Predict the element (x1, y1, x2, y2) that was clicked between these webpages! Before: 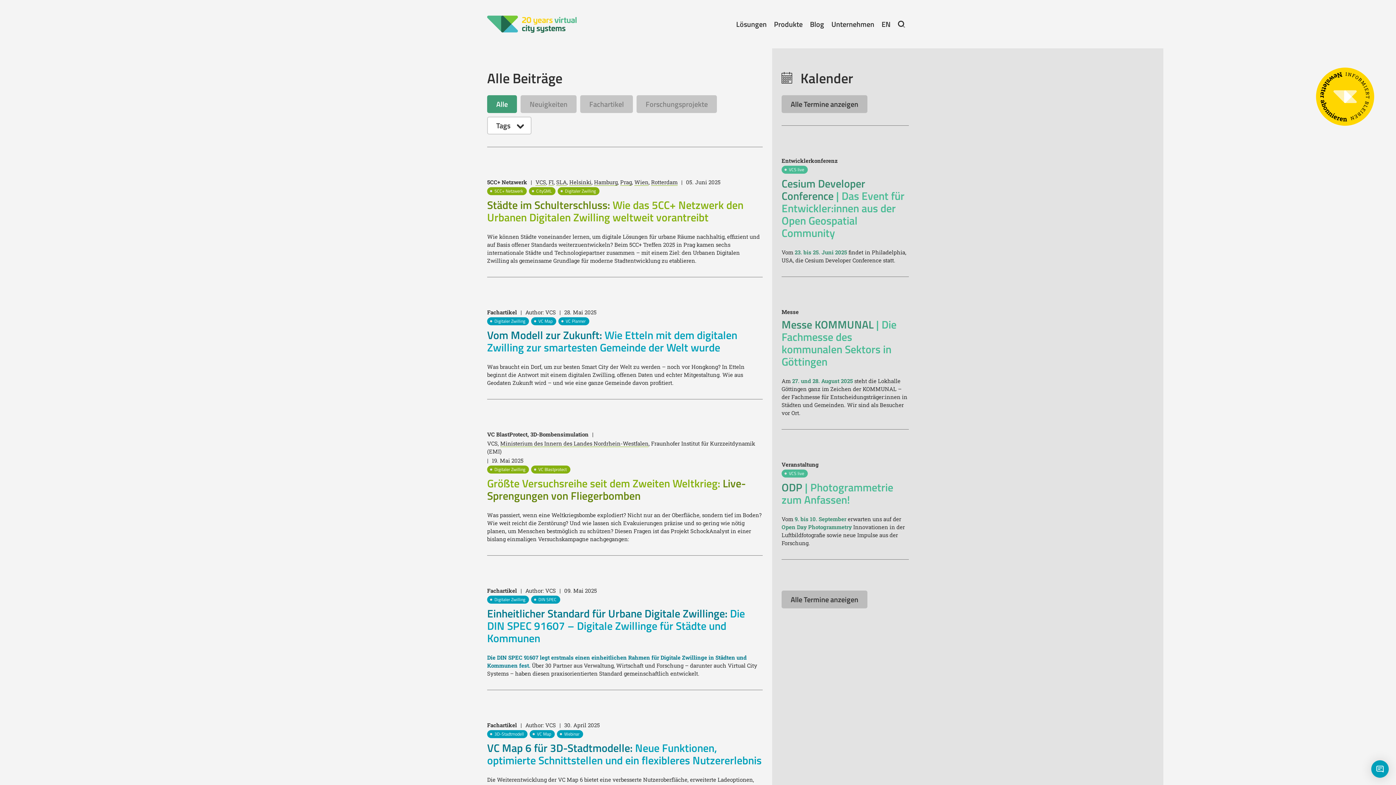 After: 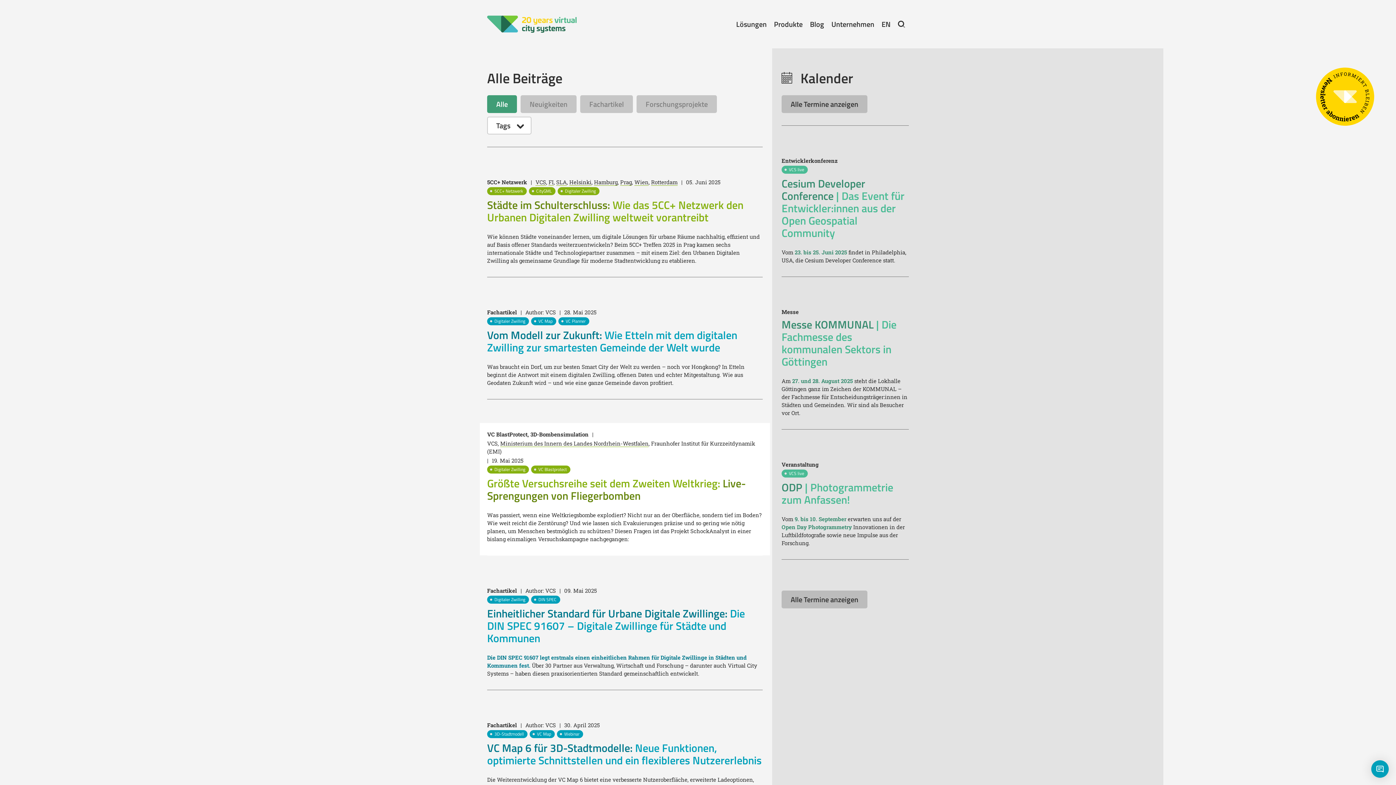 Action: label: Ministerium des Innern des Landes Nordrhein-Westfalen bbox: (500, 440, 648, 447)